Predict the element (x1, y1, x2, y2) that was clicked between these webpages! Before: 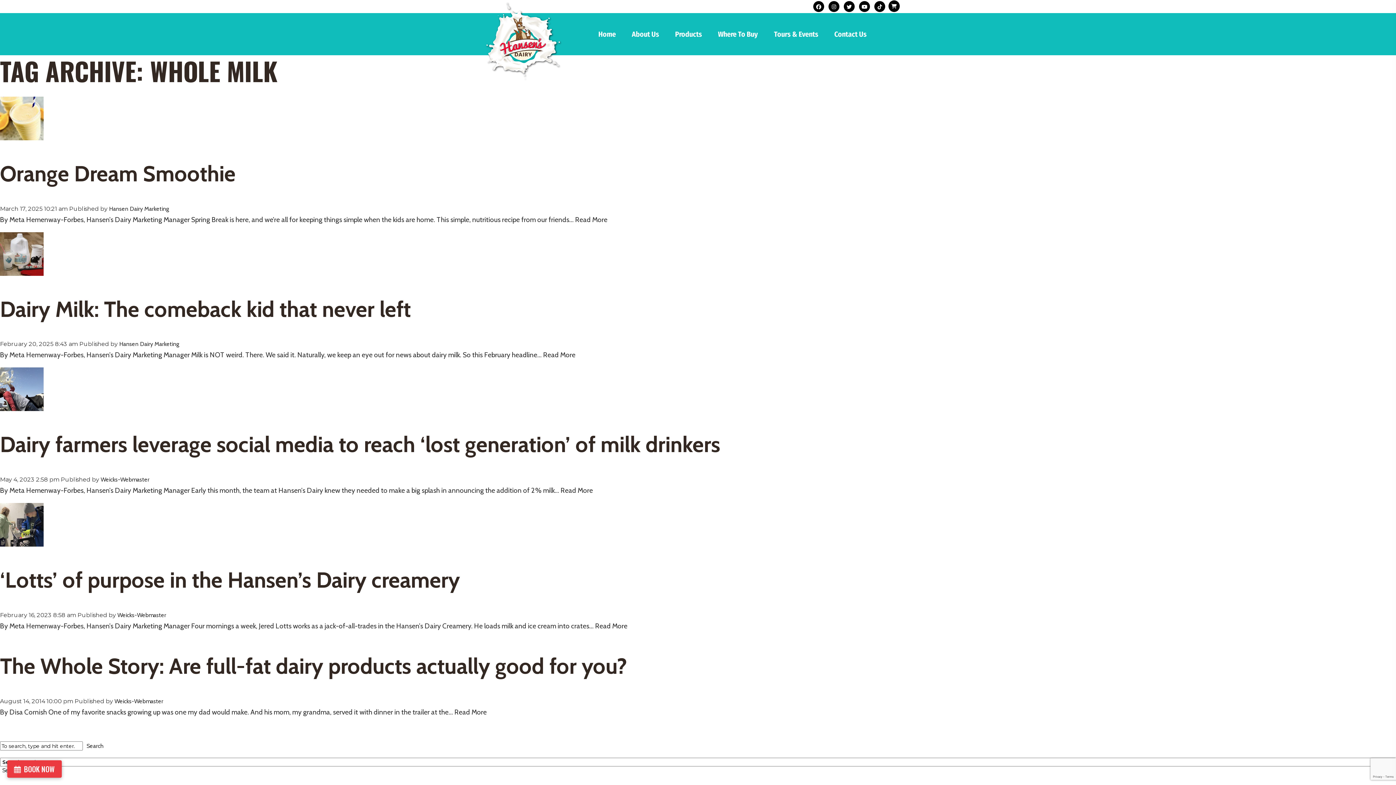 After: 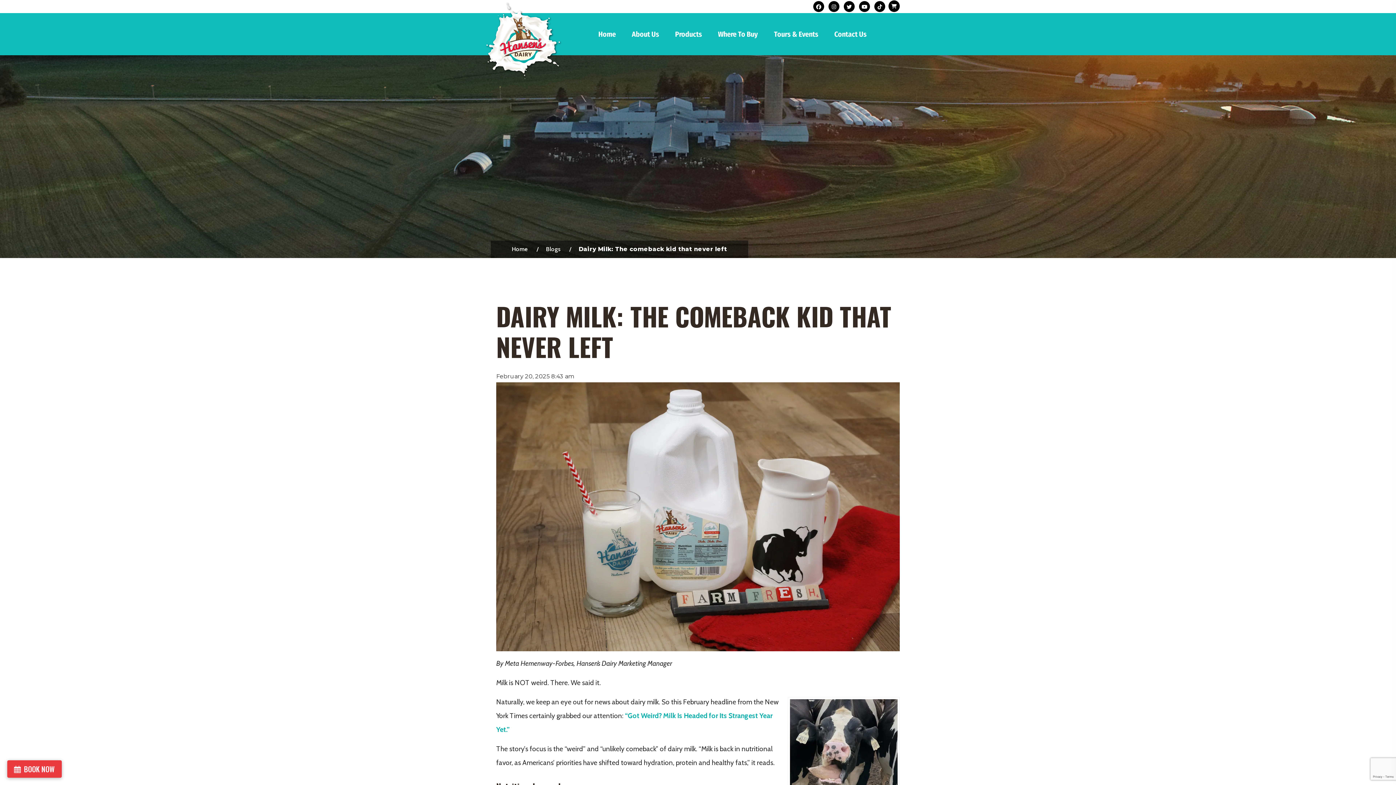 Action: bbox: (0, 295, 410, 322) label: Dairy Milk: The comeback kid that never left